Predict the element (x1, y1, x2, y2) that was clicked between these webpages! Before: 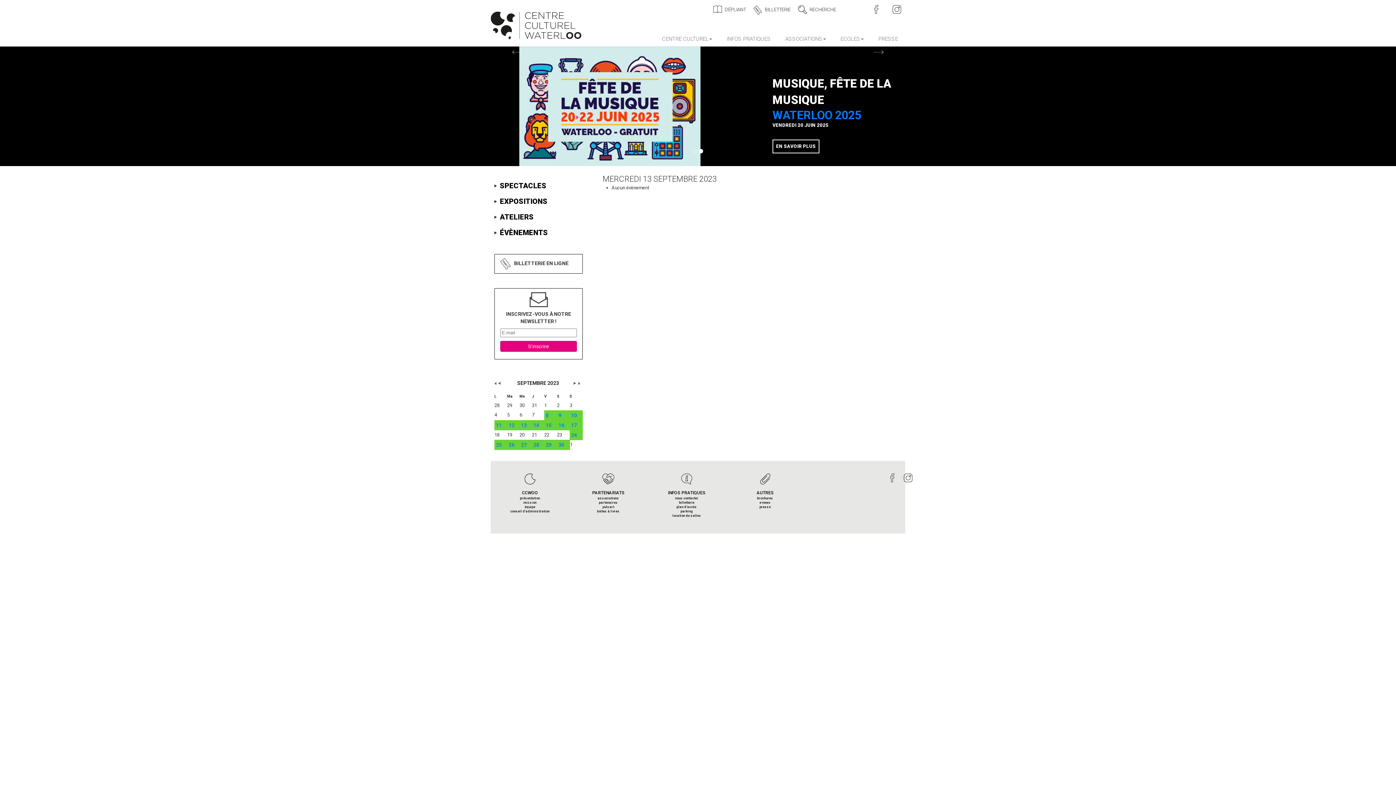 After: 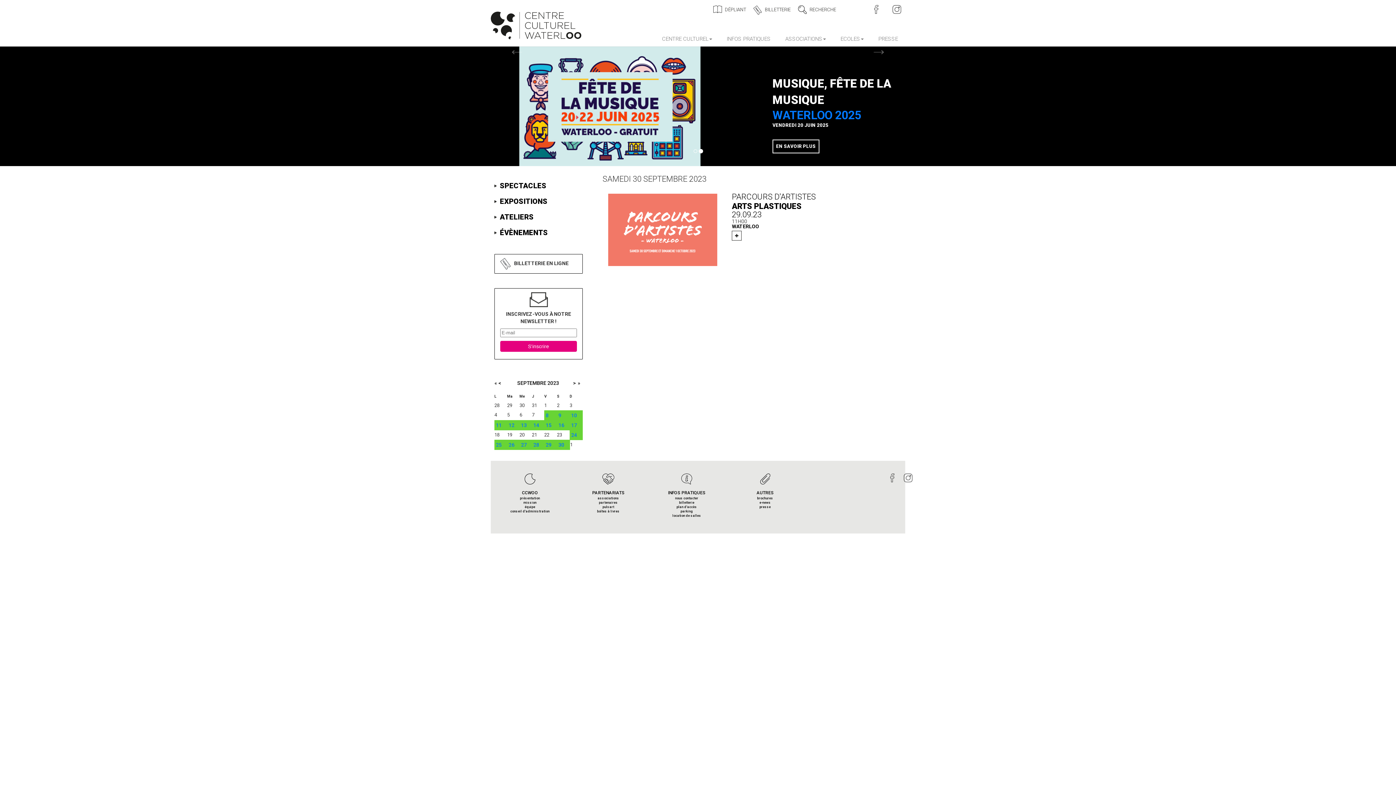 Action: label: 30 bbox: (558, 442, 564, 448)